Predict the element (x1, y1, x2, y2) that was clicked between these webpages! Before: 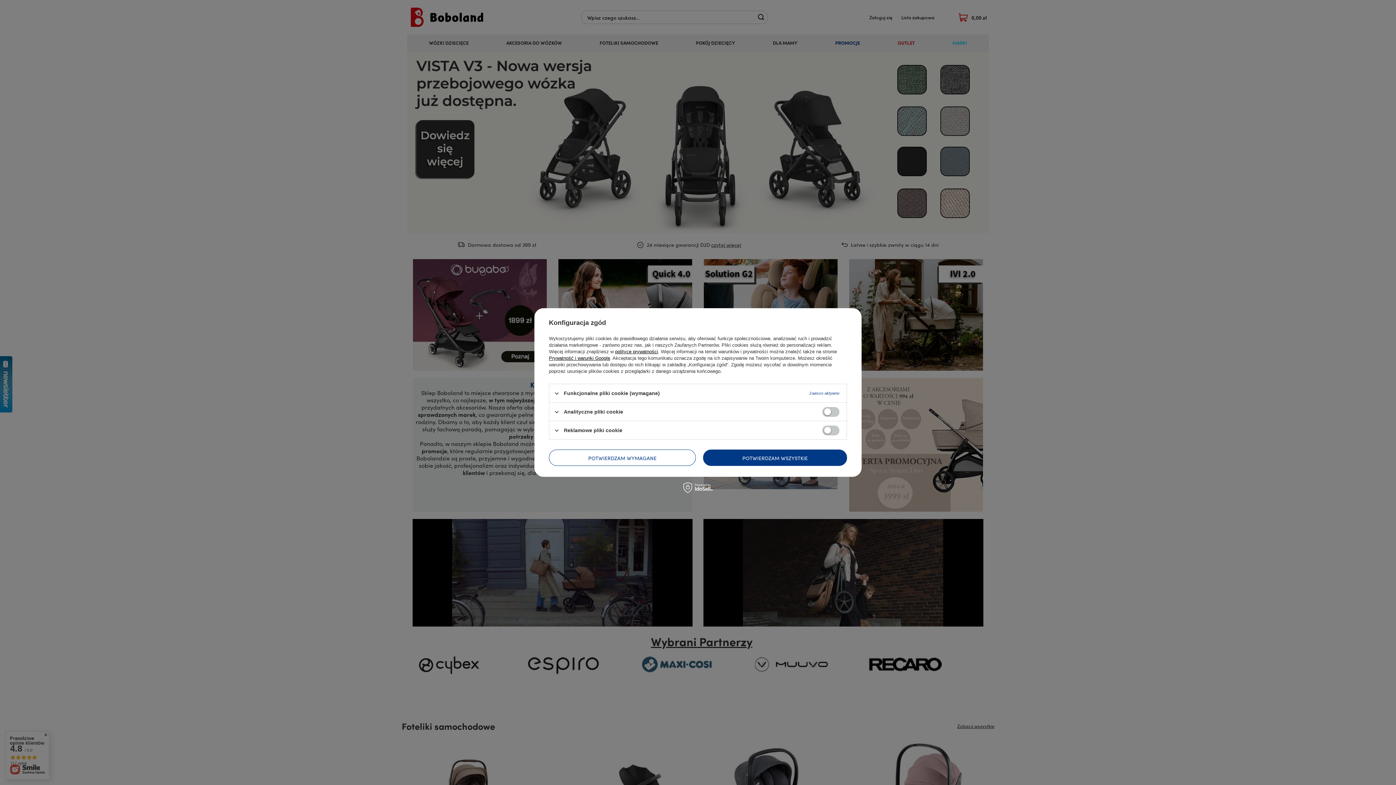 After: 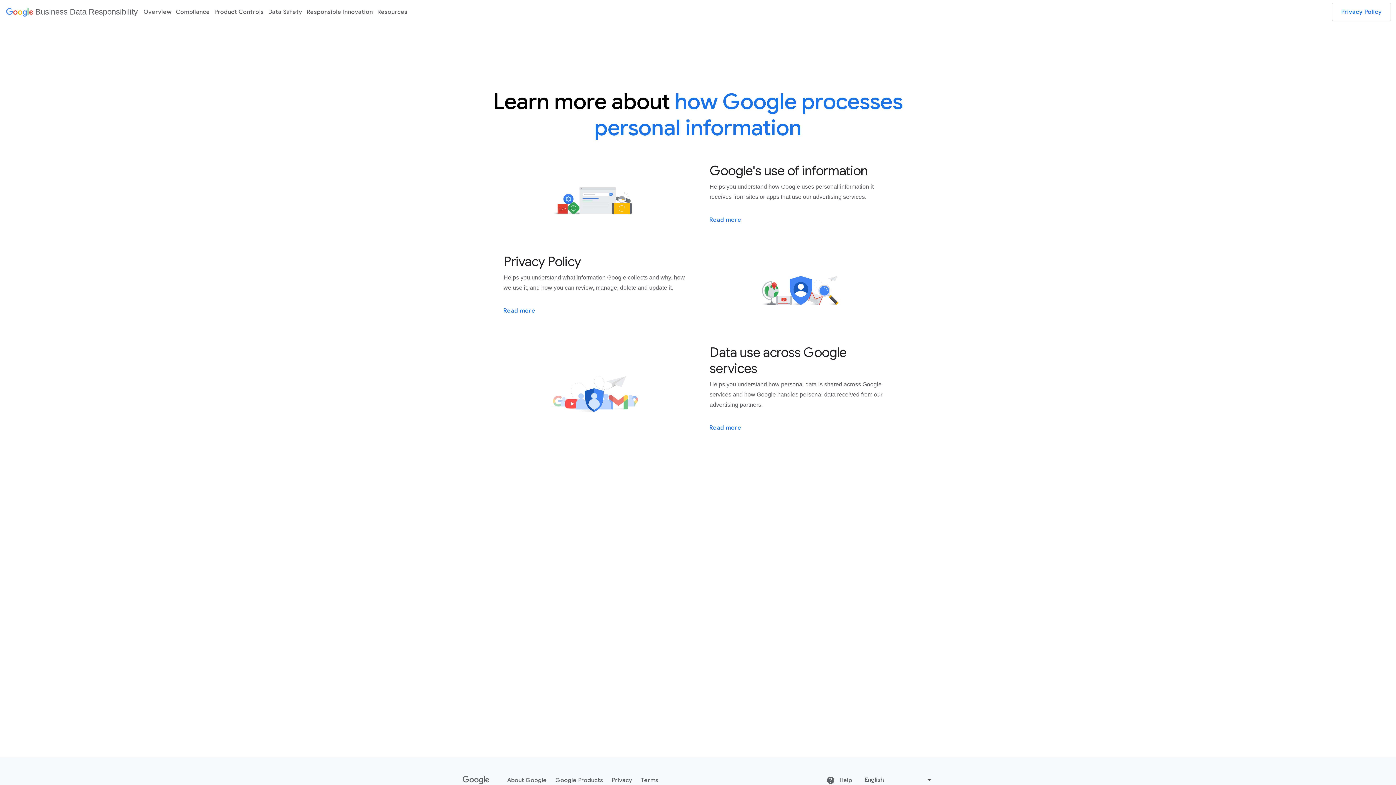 Action: label: Prywatność i warunki Google bbox: (549, 355, 610, 361)